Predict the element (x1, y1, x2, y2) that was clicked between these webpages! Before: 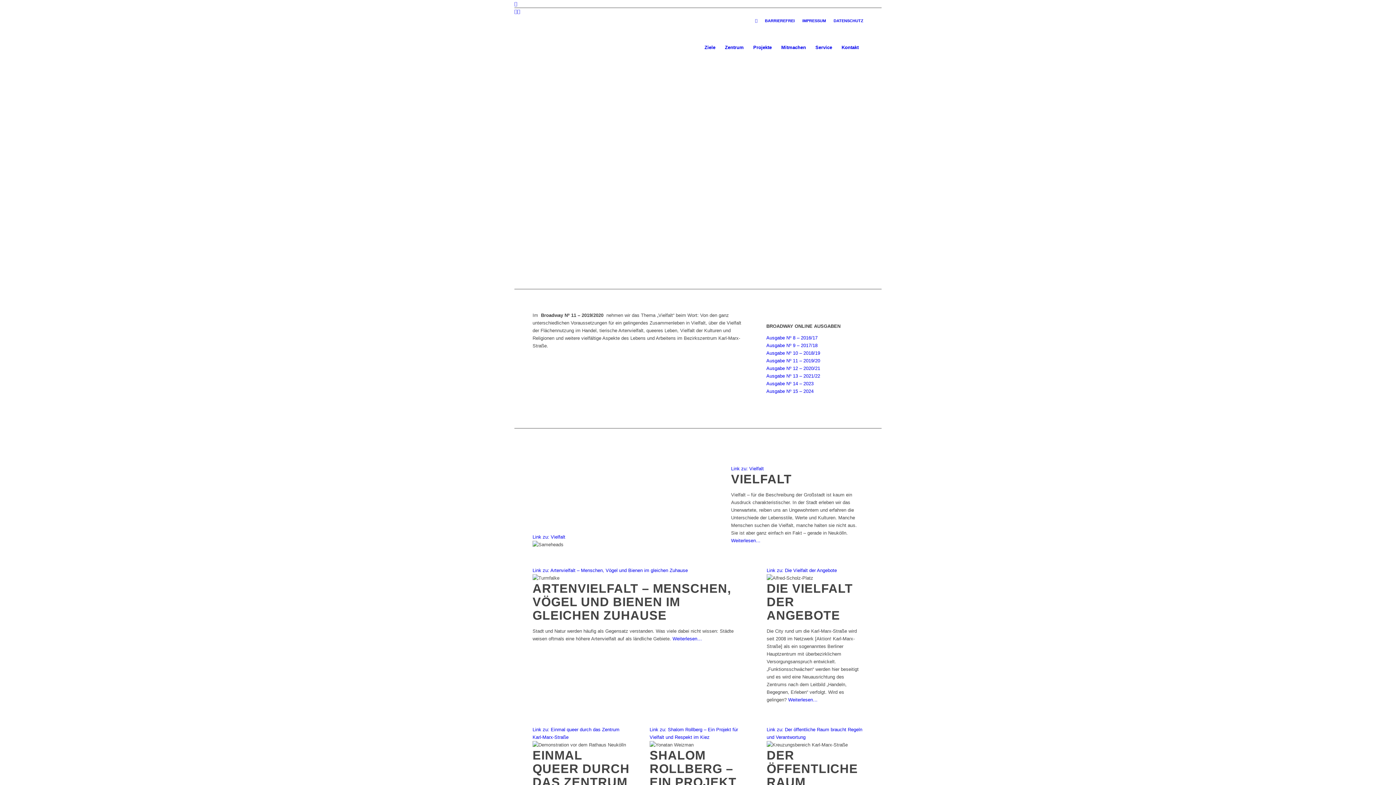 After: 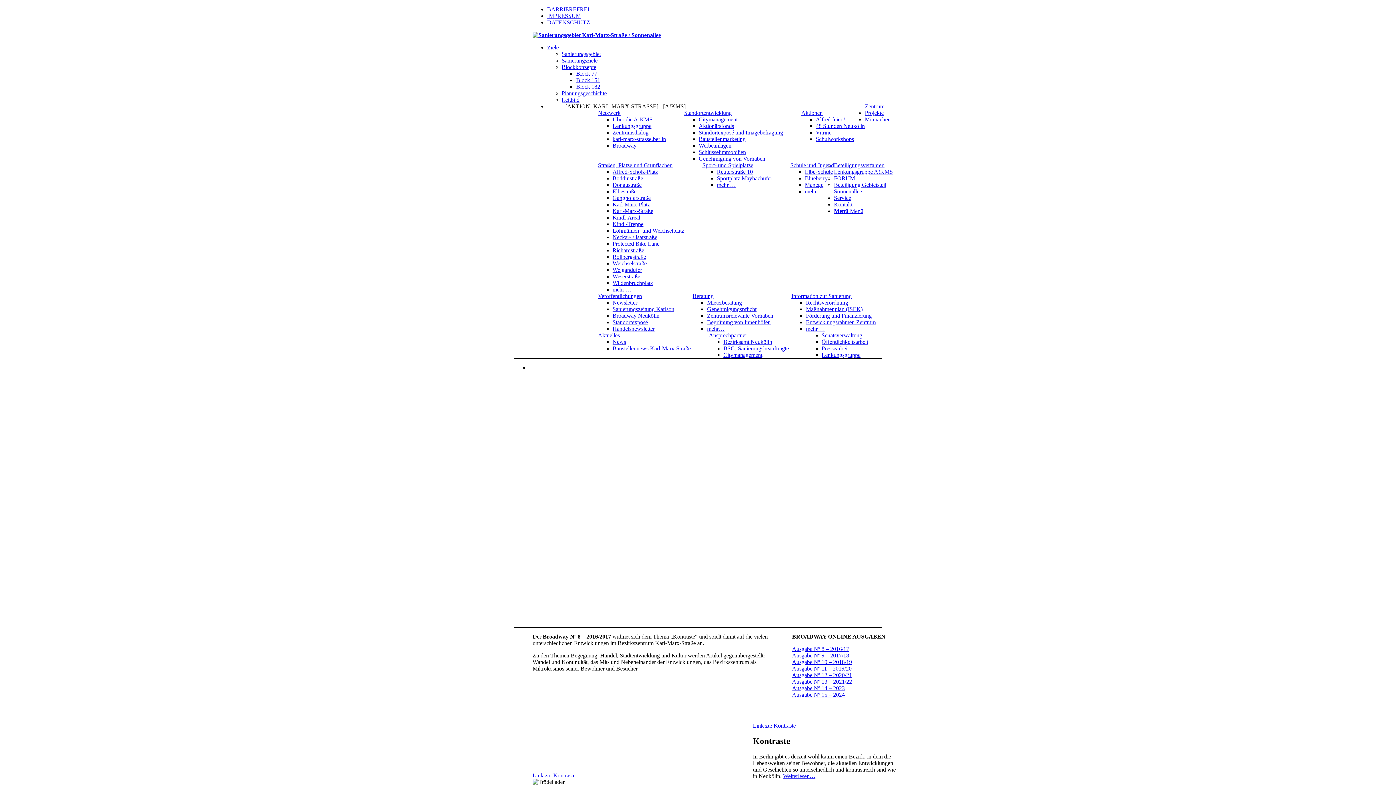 Action: bbox: (766, 335, 817, 340) label: Ausgabe Nº 8 – 2016/17